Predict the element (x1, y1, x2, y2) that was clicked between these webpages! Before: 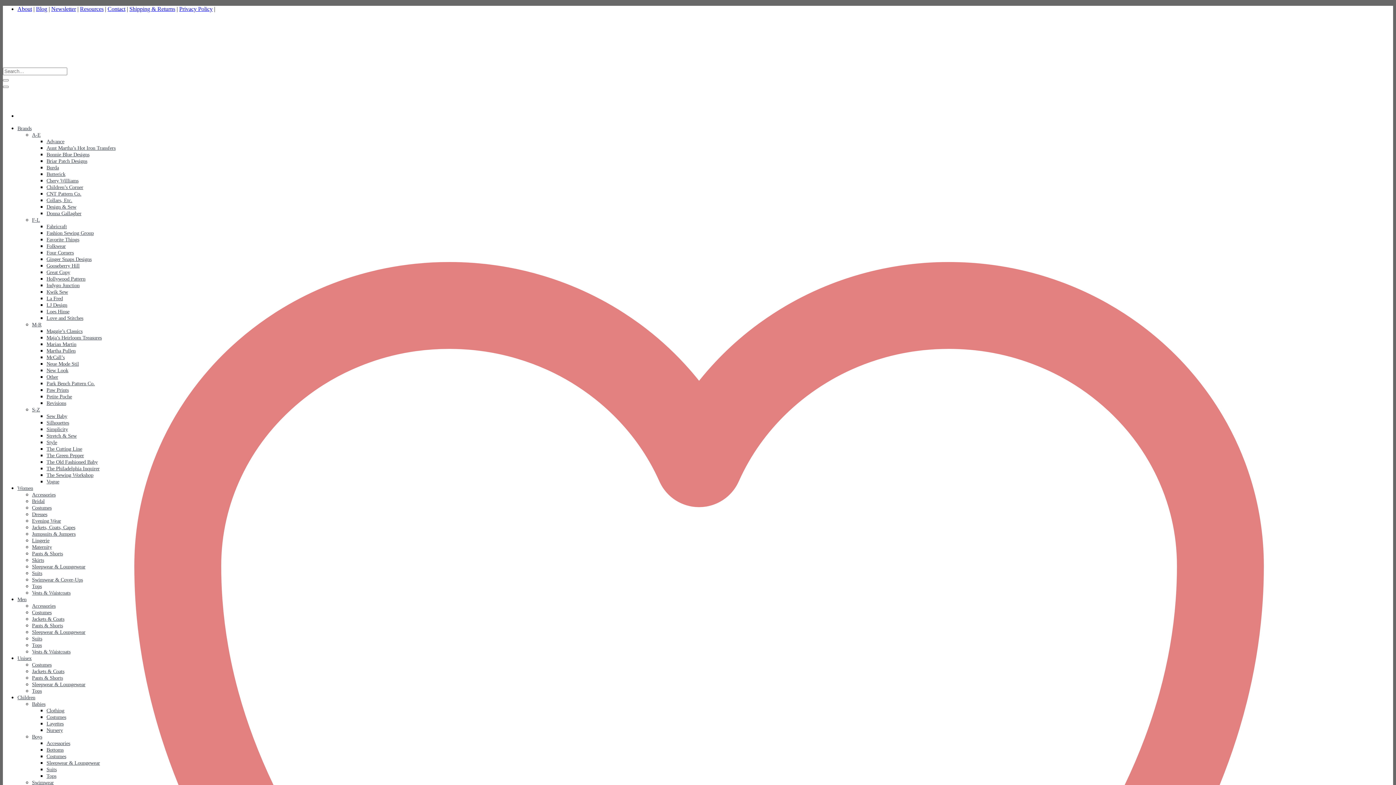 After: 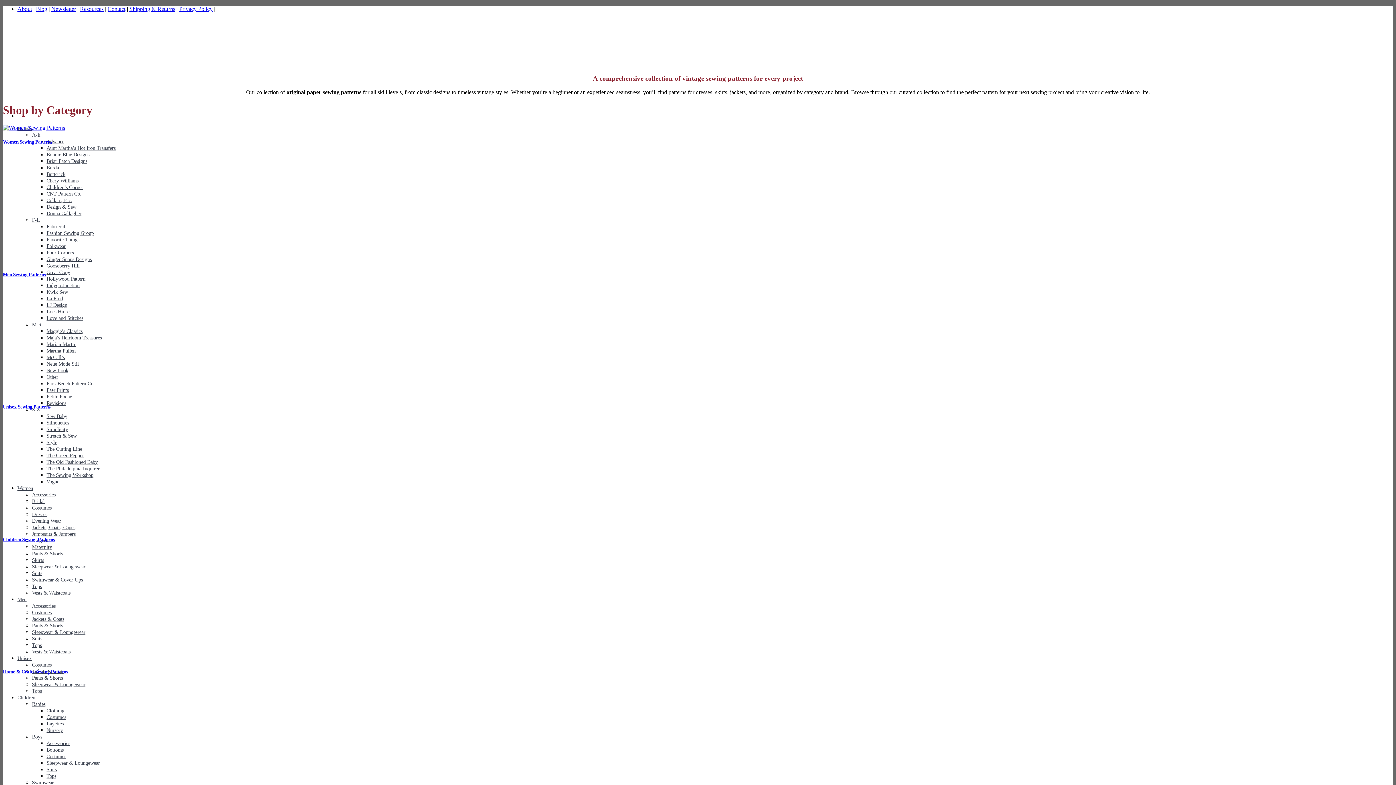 Action: bbox: (2, 62, 57, 106)